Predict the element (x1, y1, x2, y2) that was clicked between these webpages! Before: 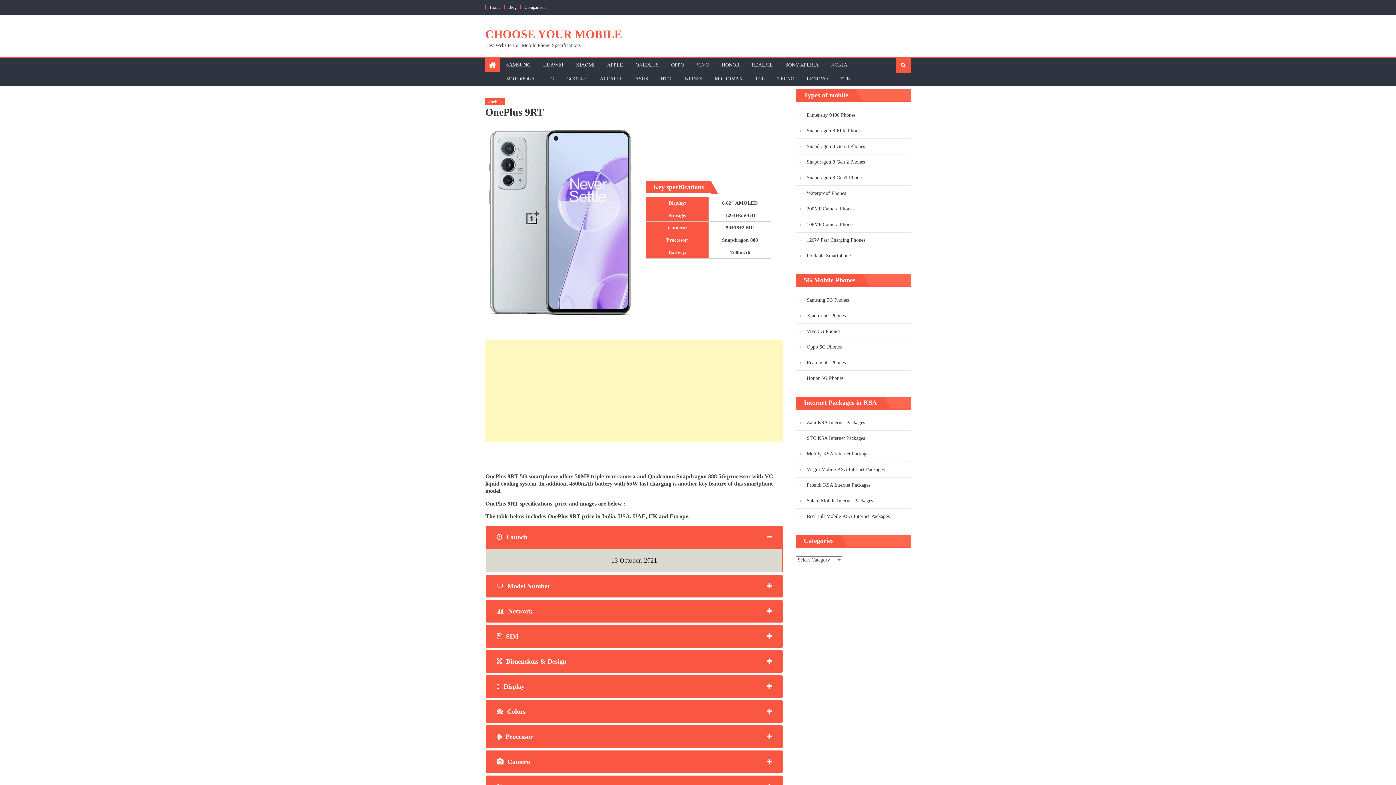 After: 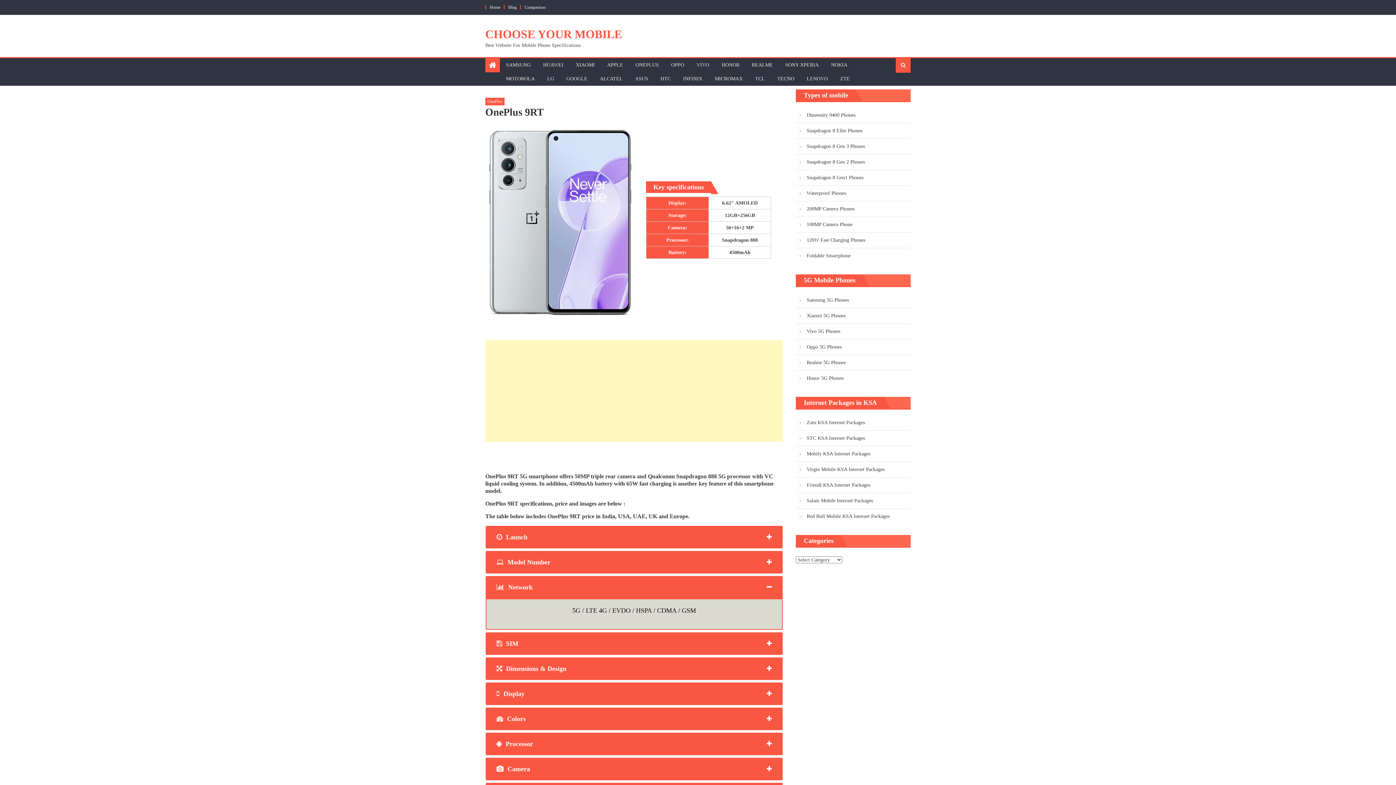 Action: label:  Network bbox: (491, 603, 777, 619)